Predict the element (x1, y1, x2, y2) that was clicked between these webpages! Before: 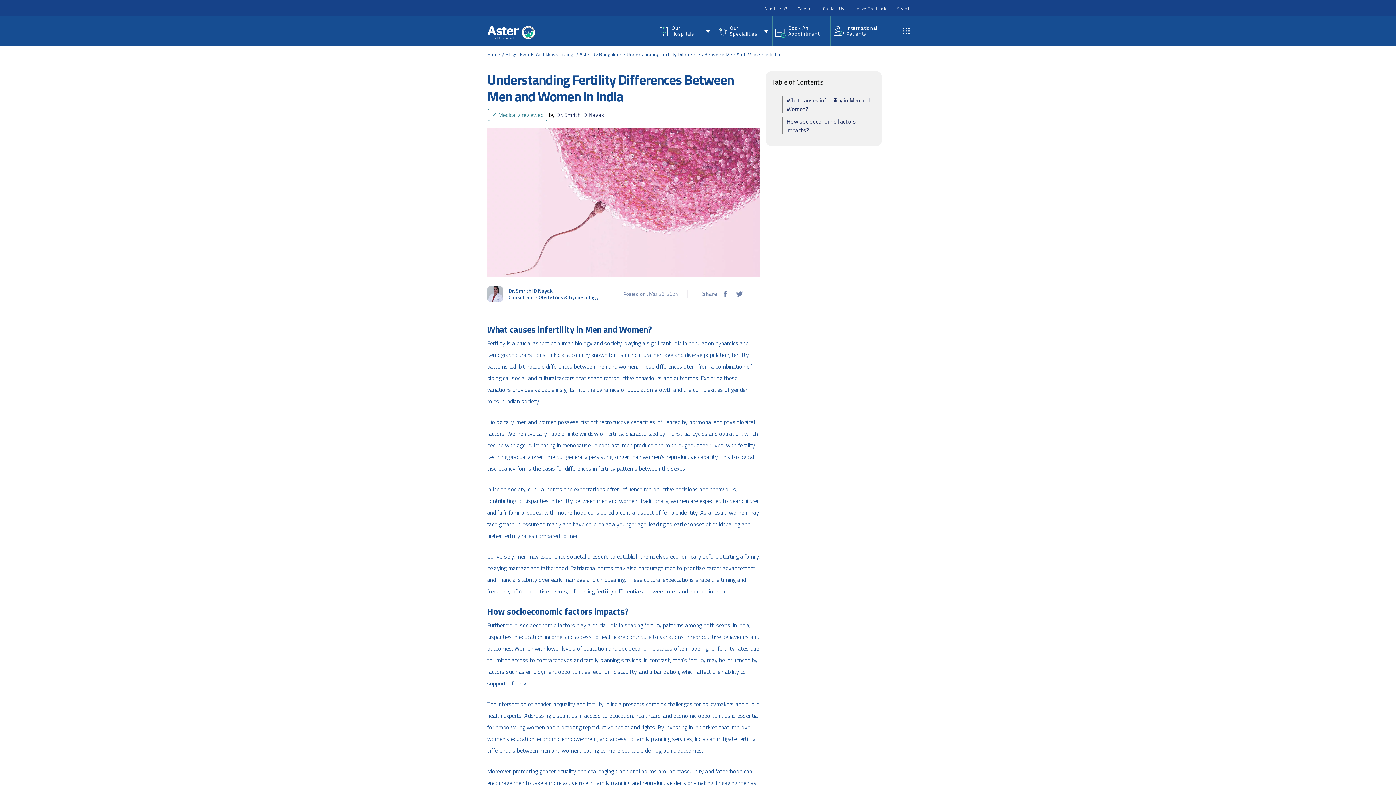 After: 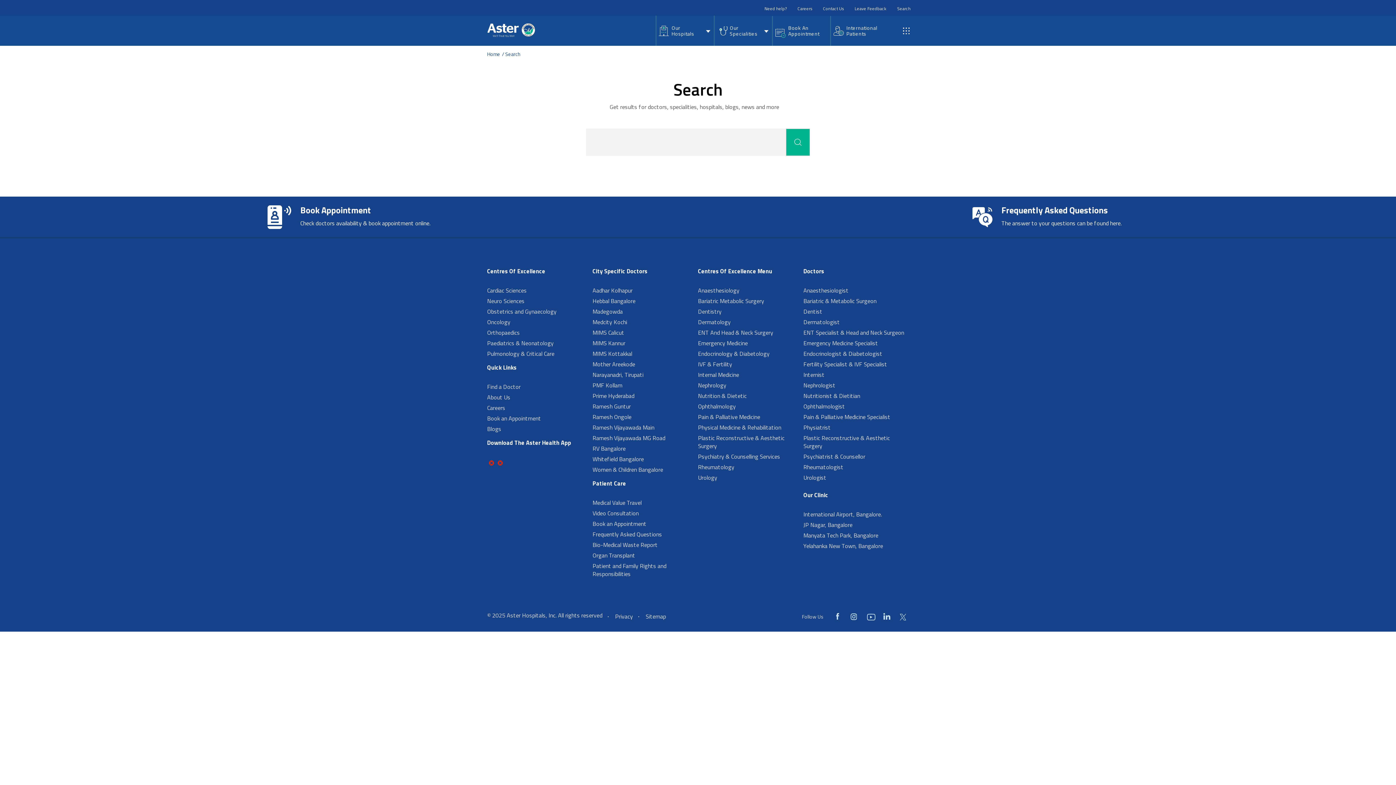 Action: bbox: (897, 5, 910, 12) label: Search